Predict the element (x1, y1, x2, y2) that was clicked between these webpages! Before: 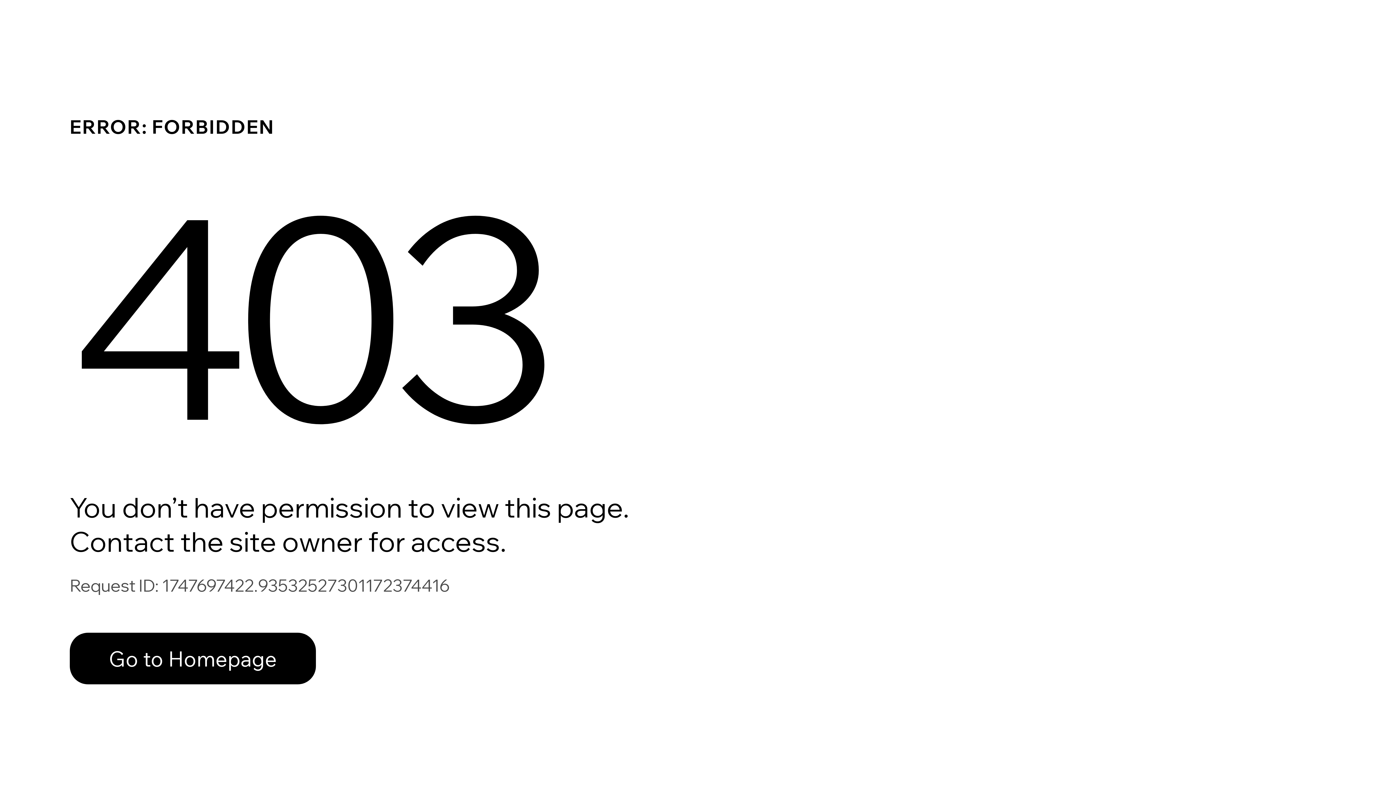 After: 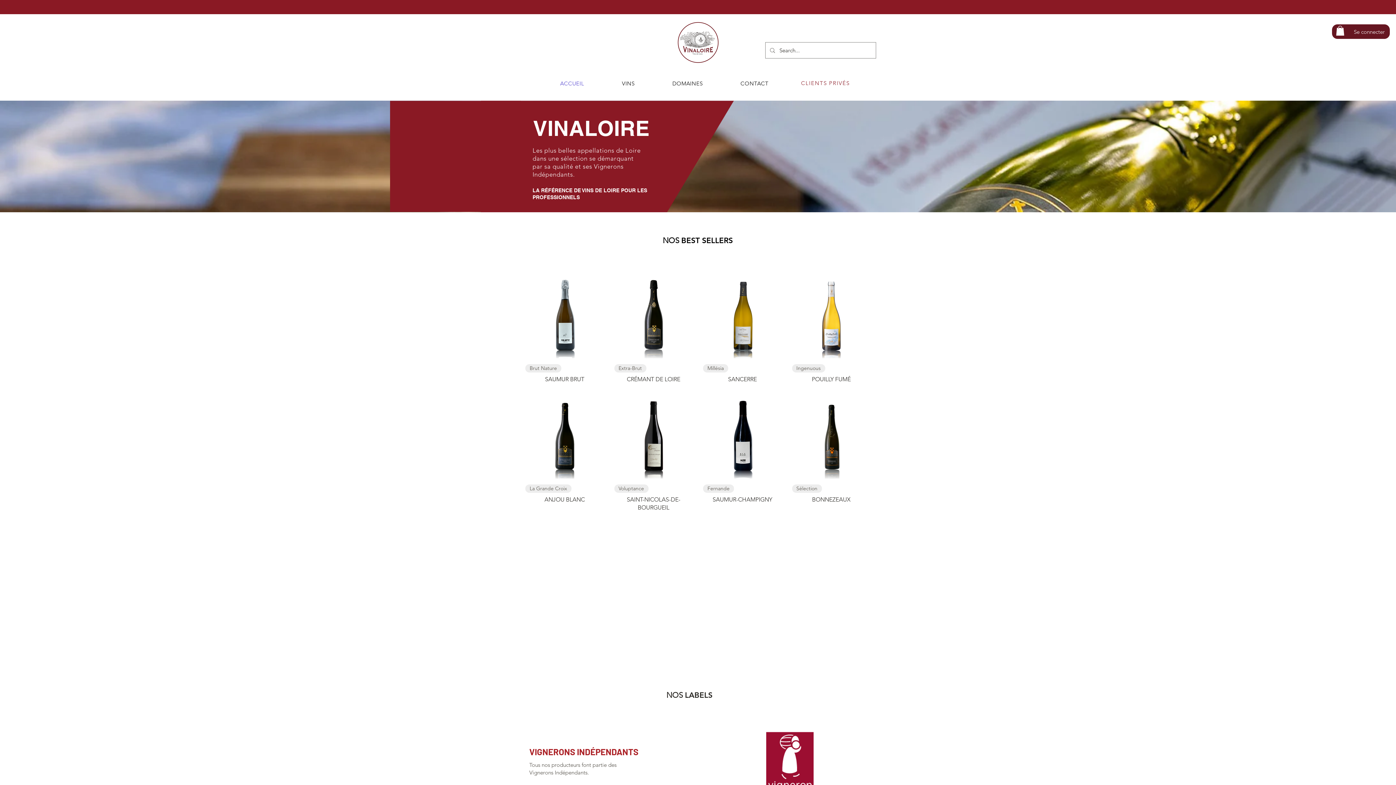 Action: label: Go to Homepage bbox: (69, 633, 316, 684)